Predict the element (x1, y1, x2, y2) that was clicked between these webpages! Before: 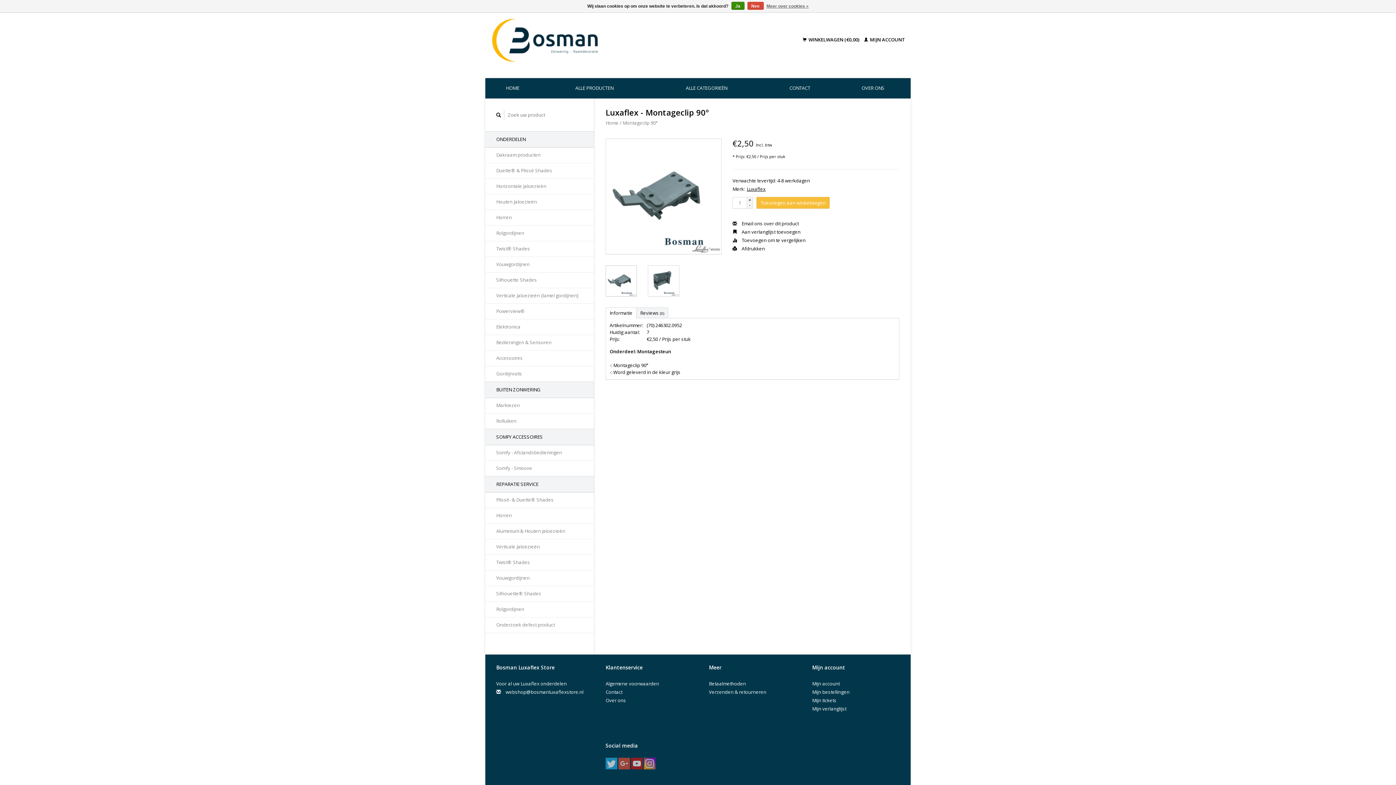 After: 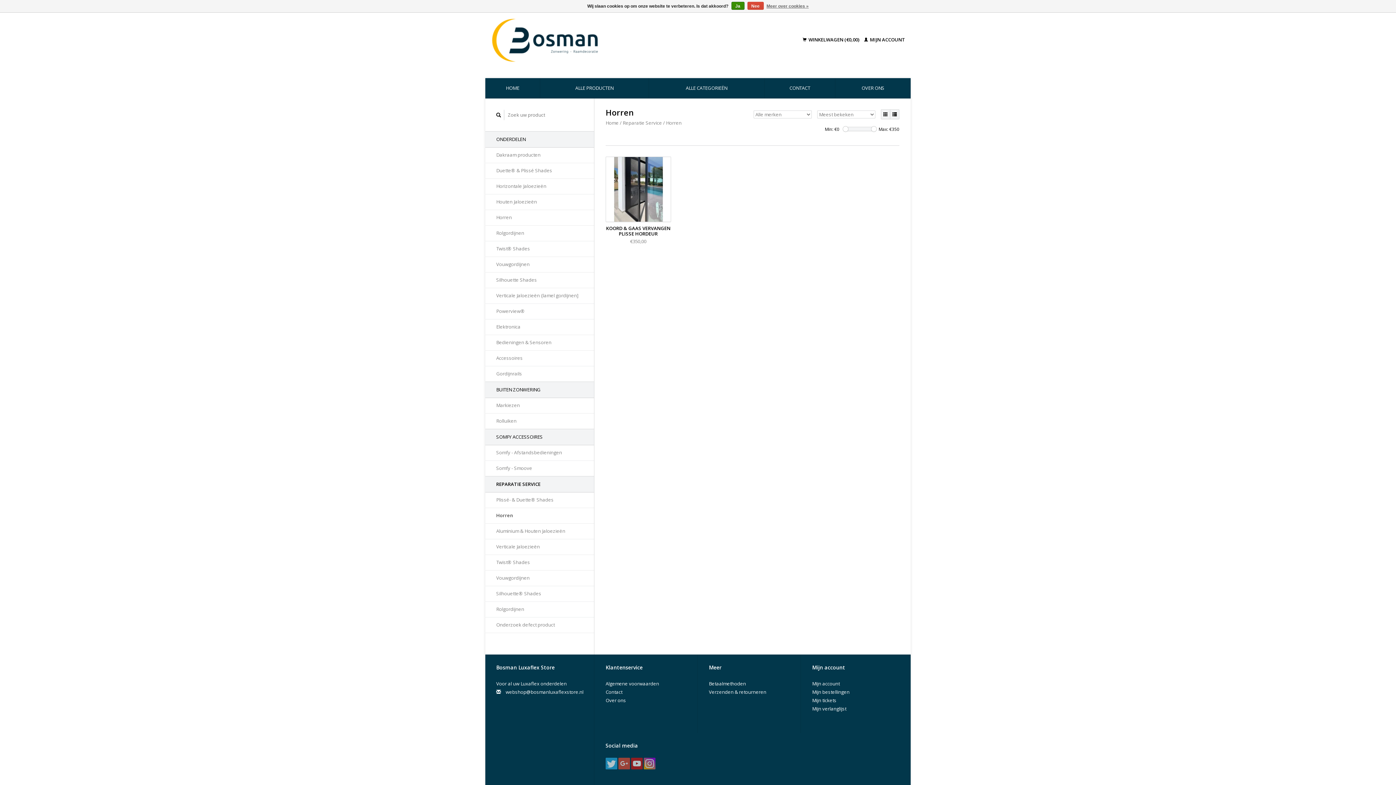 Action: label: Horren bbox: (485, 508, 594, 524)